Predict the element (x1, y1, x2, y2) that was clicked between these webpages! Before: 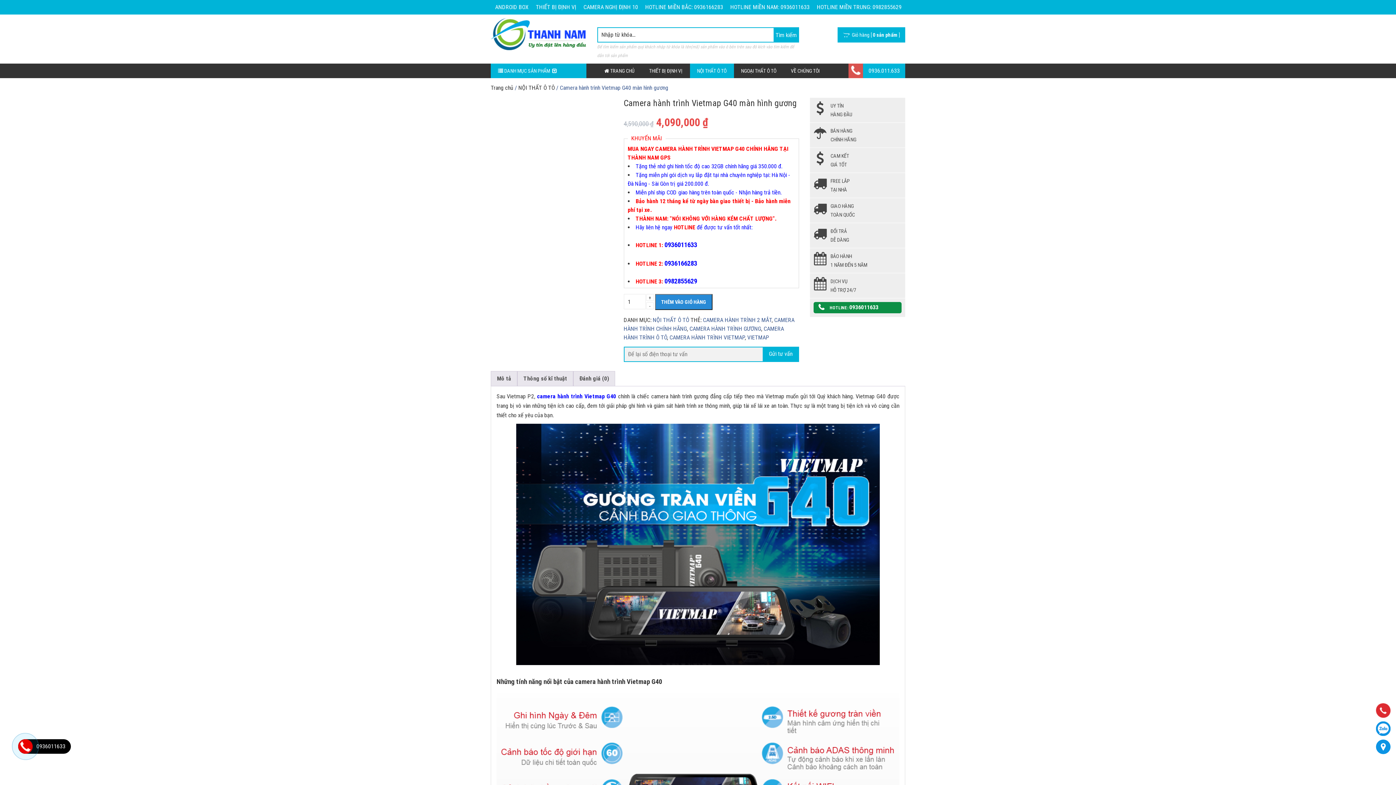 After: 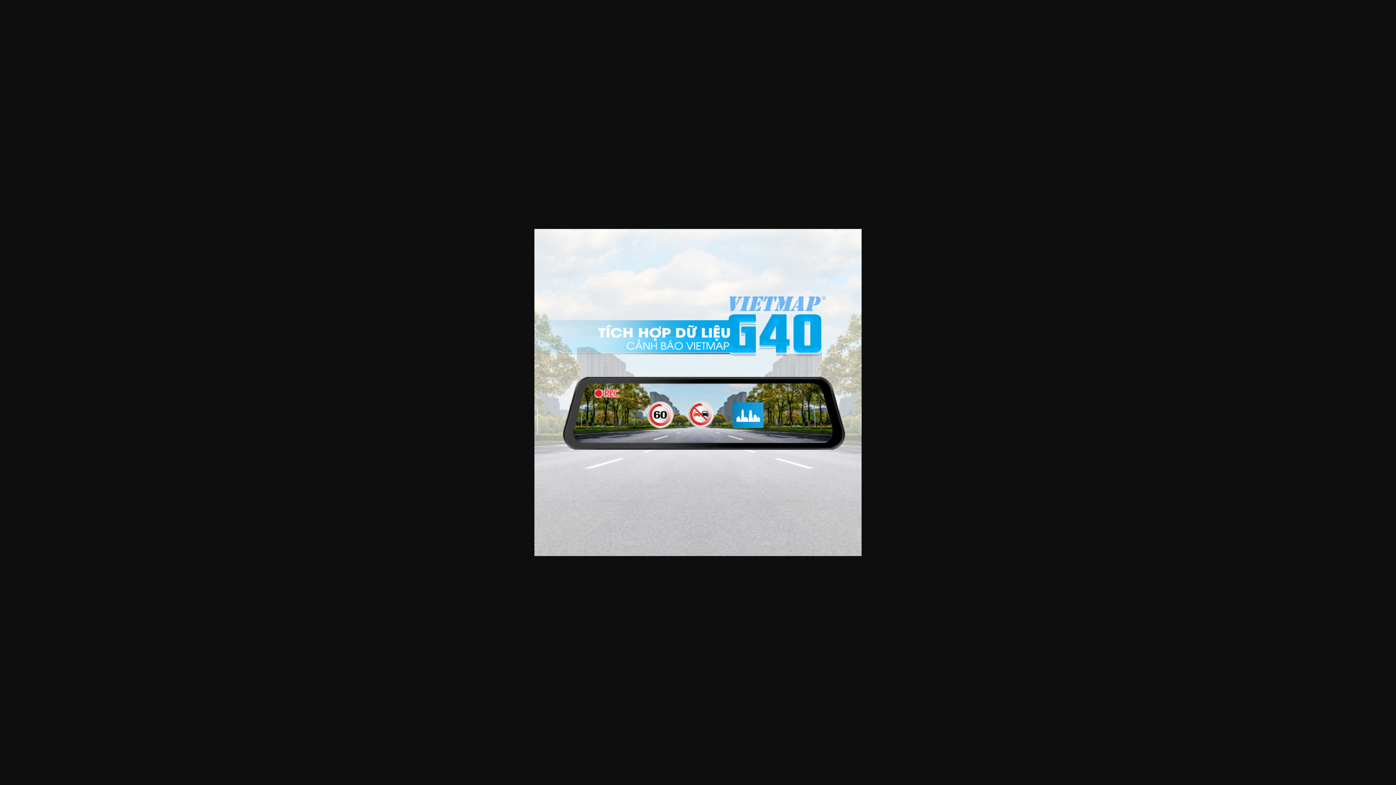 Action: bbox: (490, 258, 521, 288)